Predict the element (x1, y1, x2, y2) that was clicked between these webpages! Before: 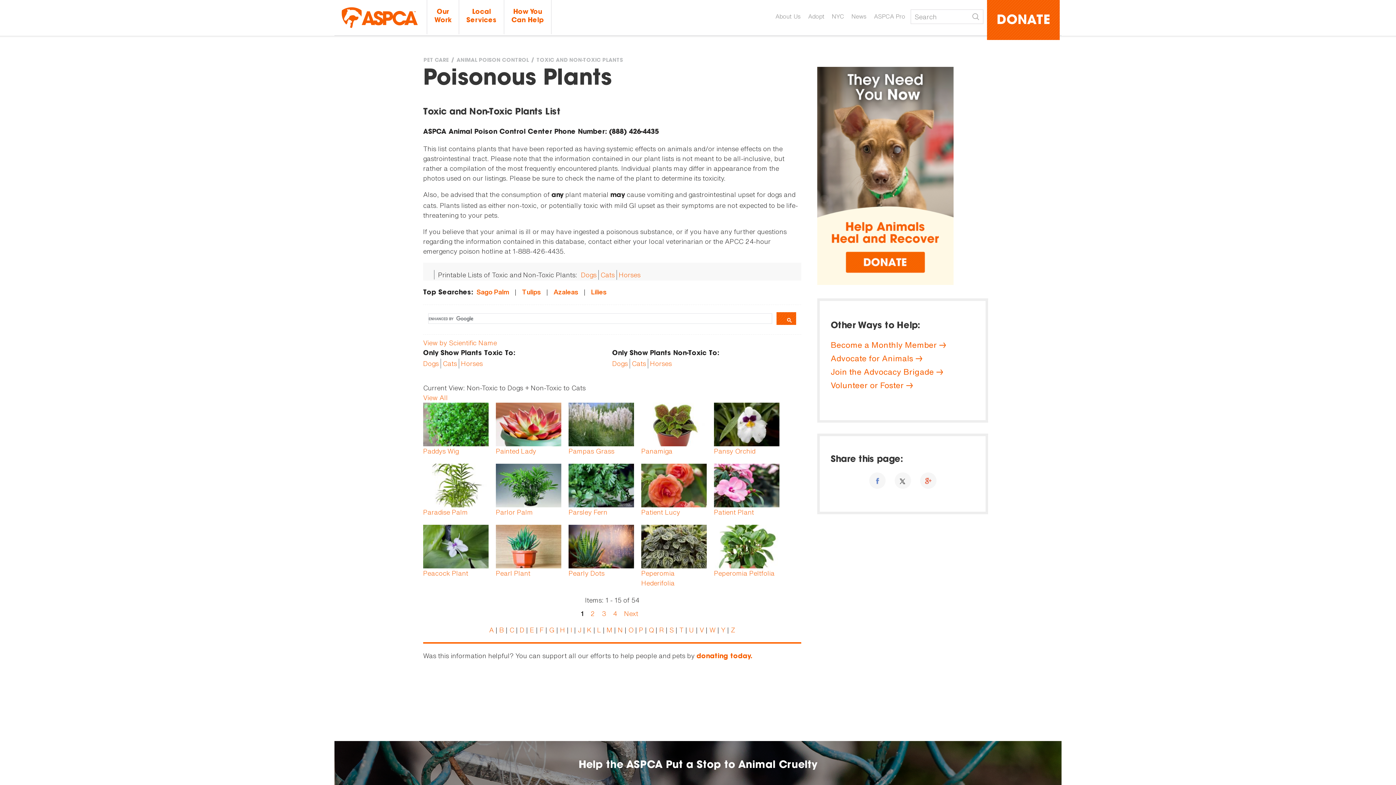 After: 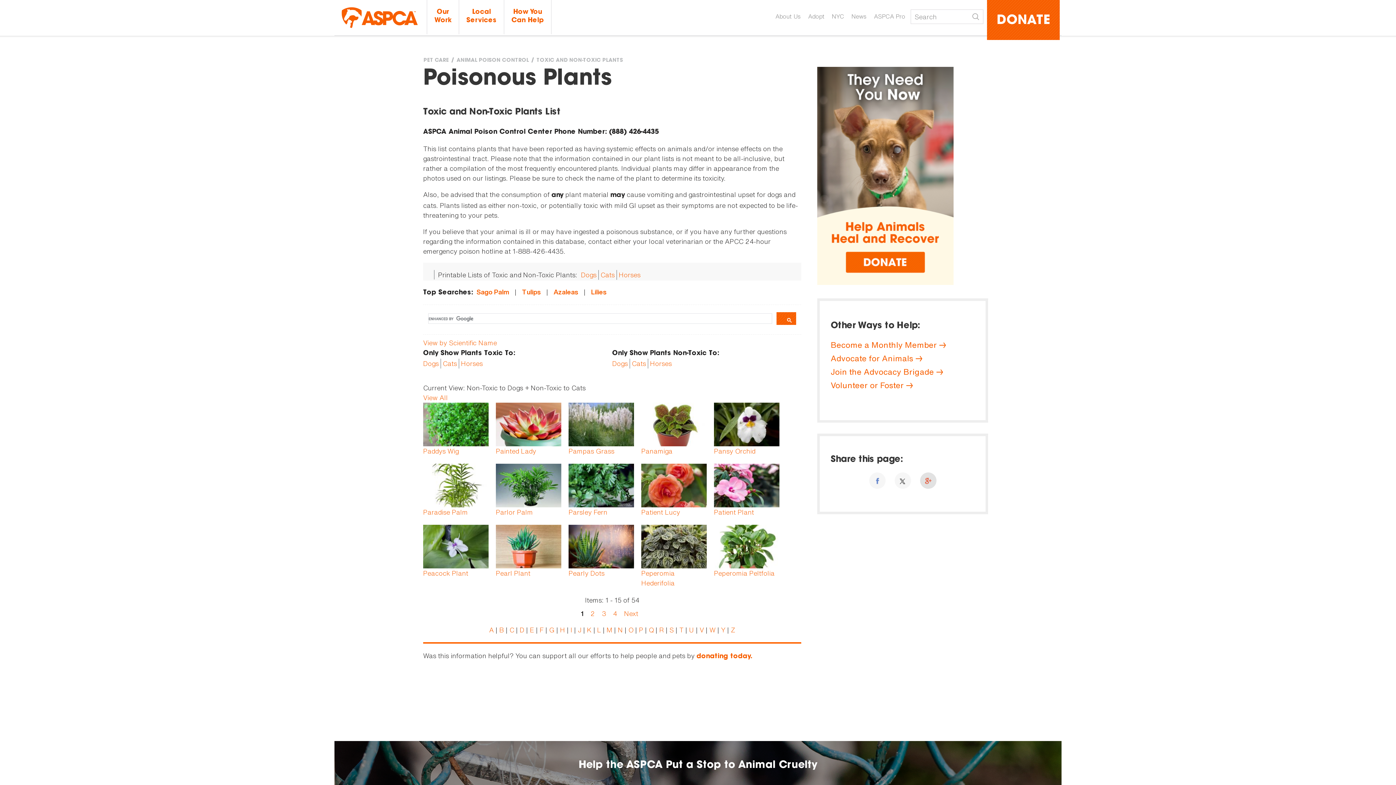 Action: bbox: (920, 472, 936, 489)